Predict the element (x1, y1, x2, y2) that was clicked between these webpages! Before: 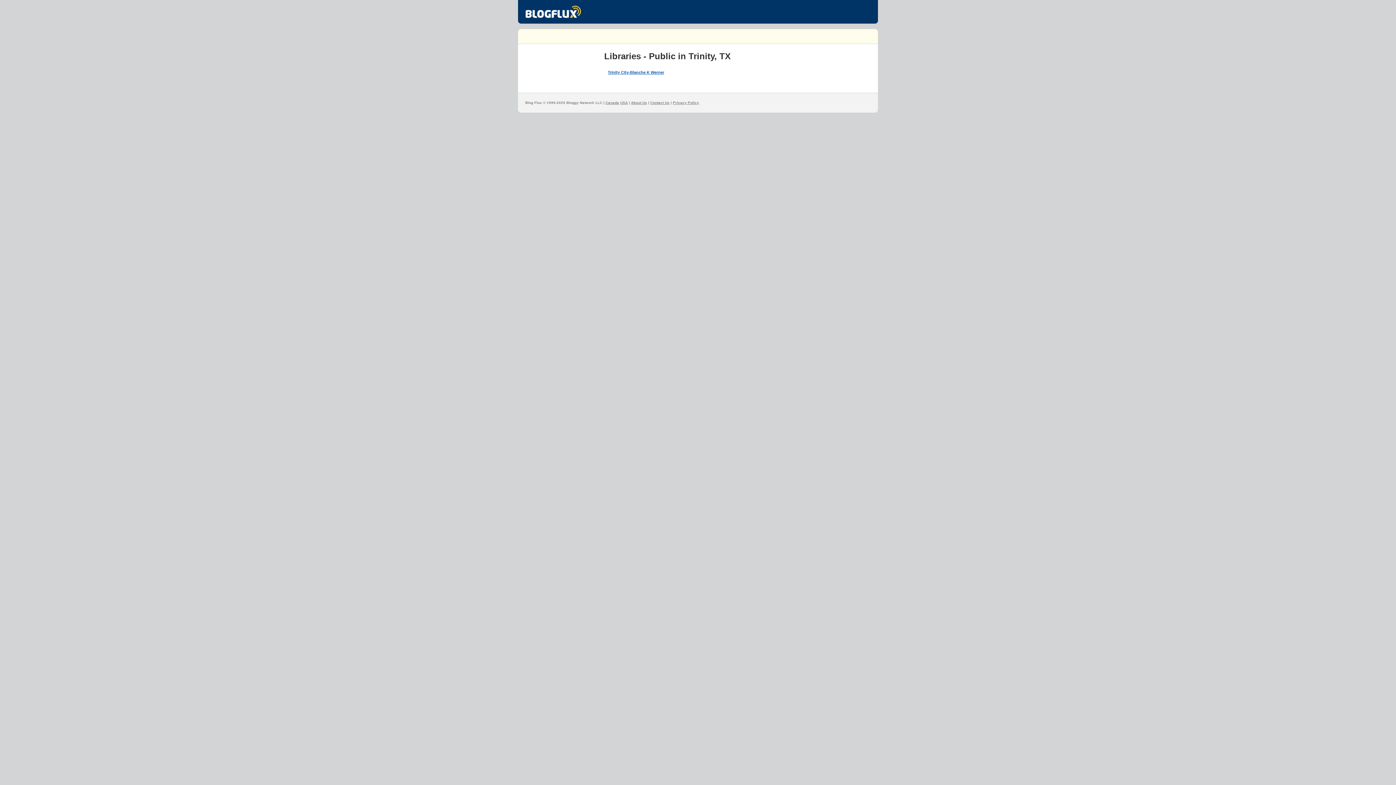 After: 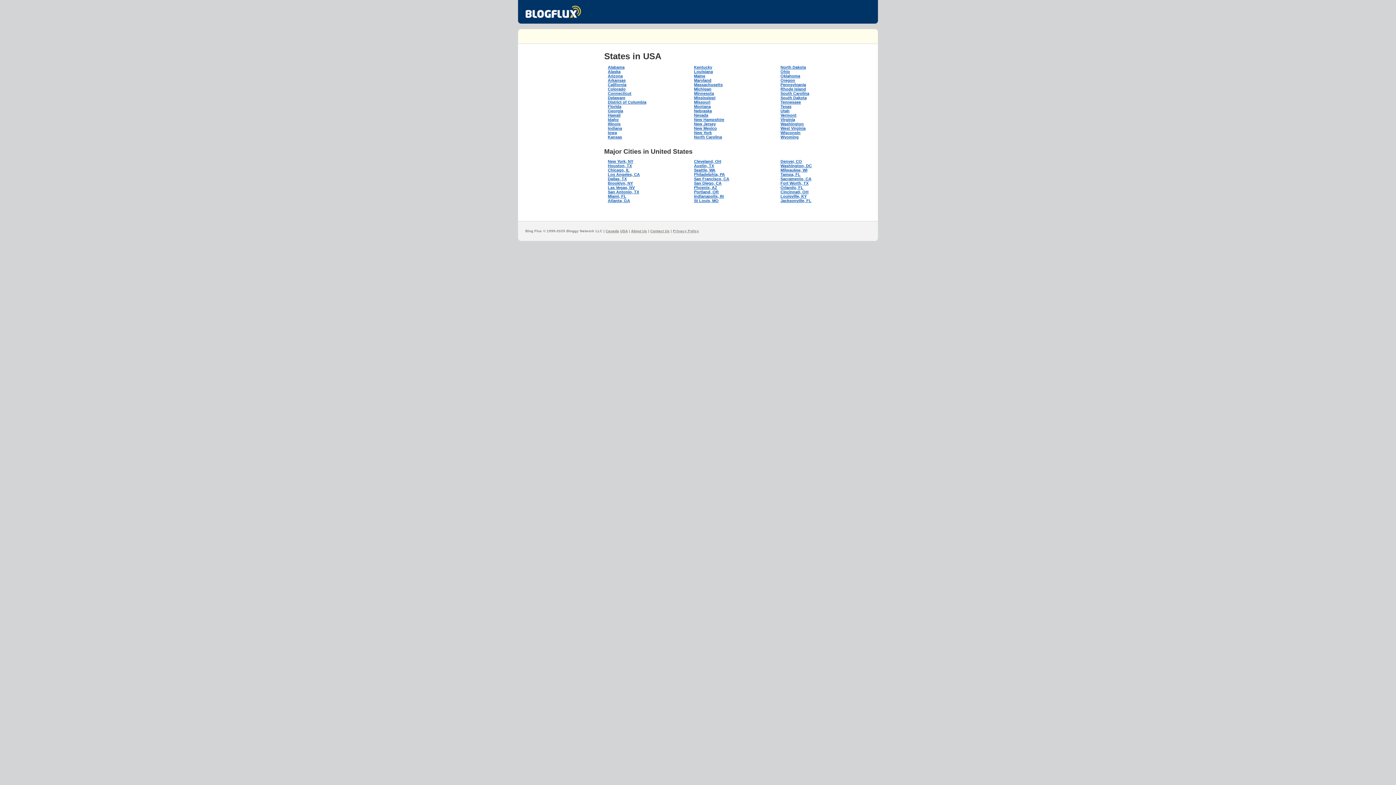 Action: bbox: (620, 100, 628, 104) label: USA